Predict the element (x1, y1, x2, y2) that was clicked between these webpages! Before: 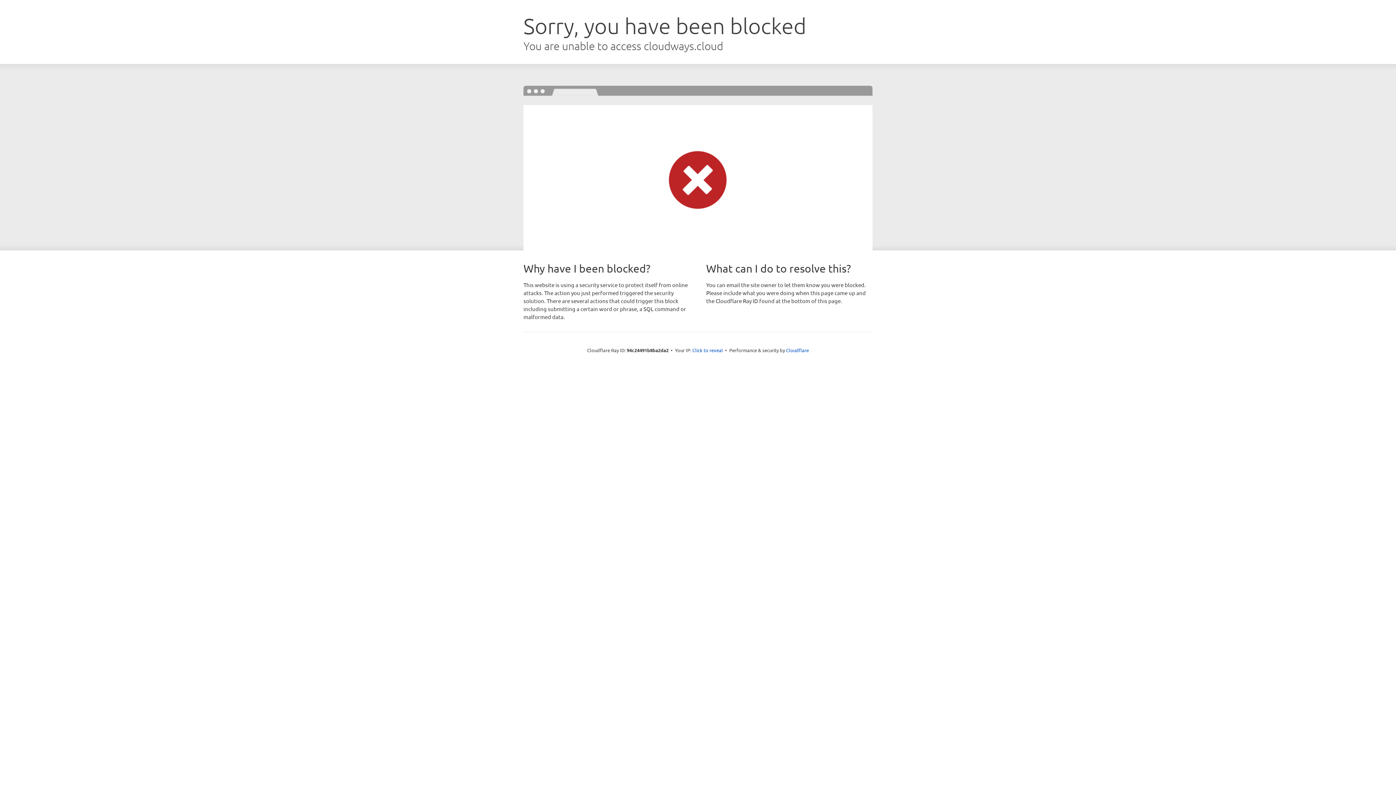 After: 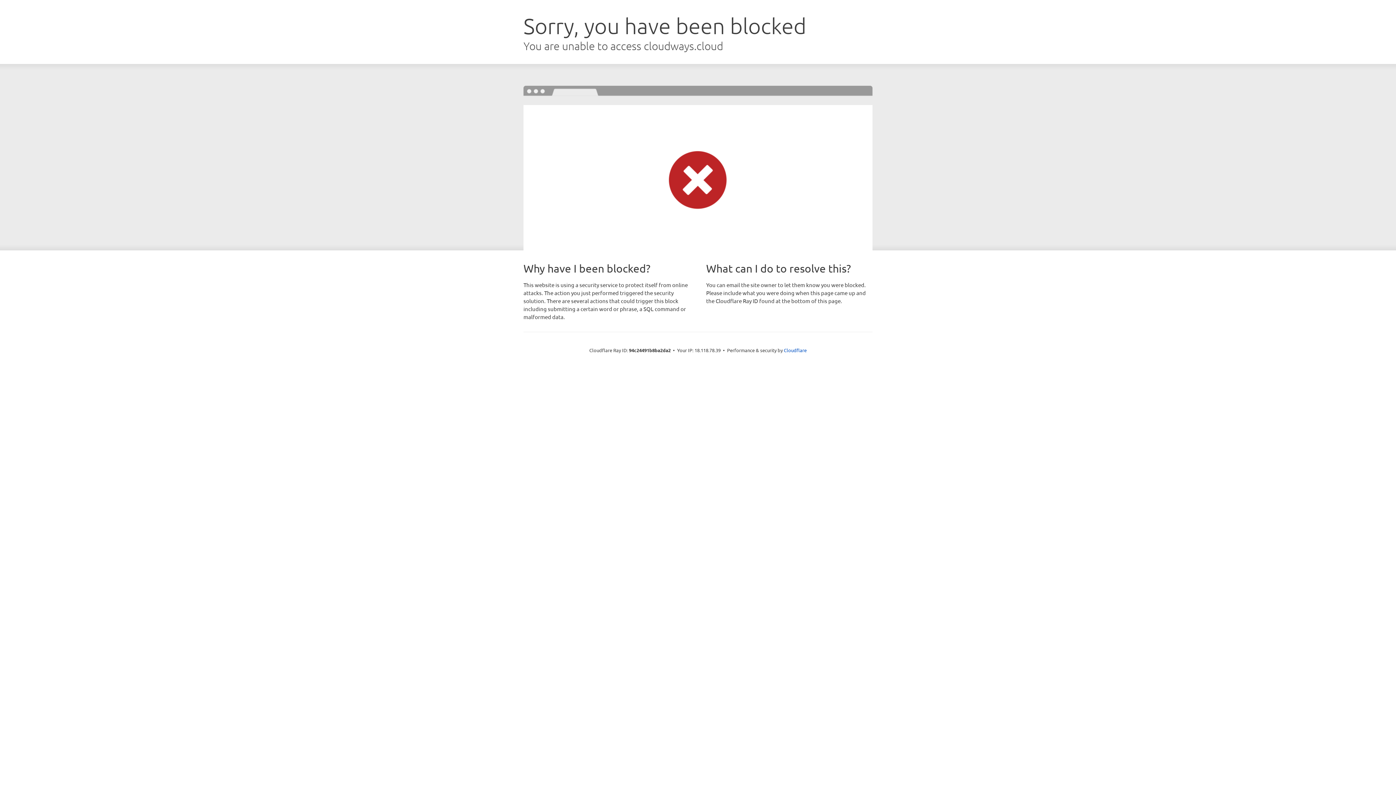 Action: label: Click to reveal bbox: (692, 346, 723, 353)